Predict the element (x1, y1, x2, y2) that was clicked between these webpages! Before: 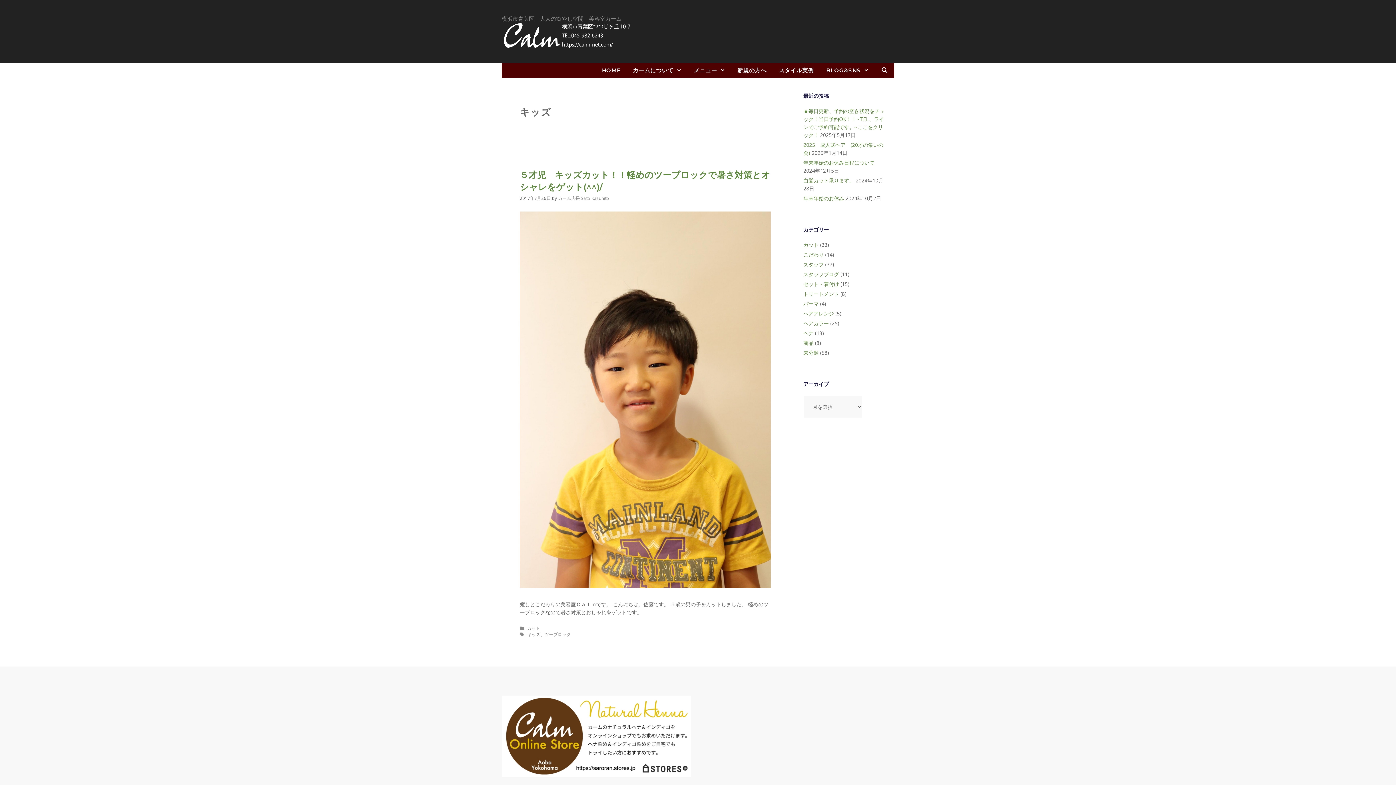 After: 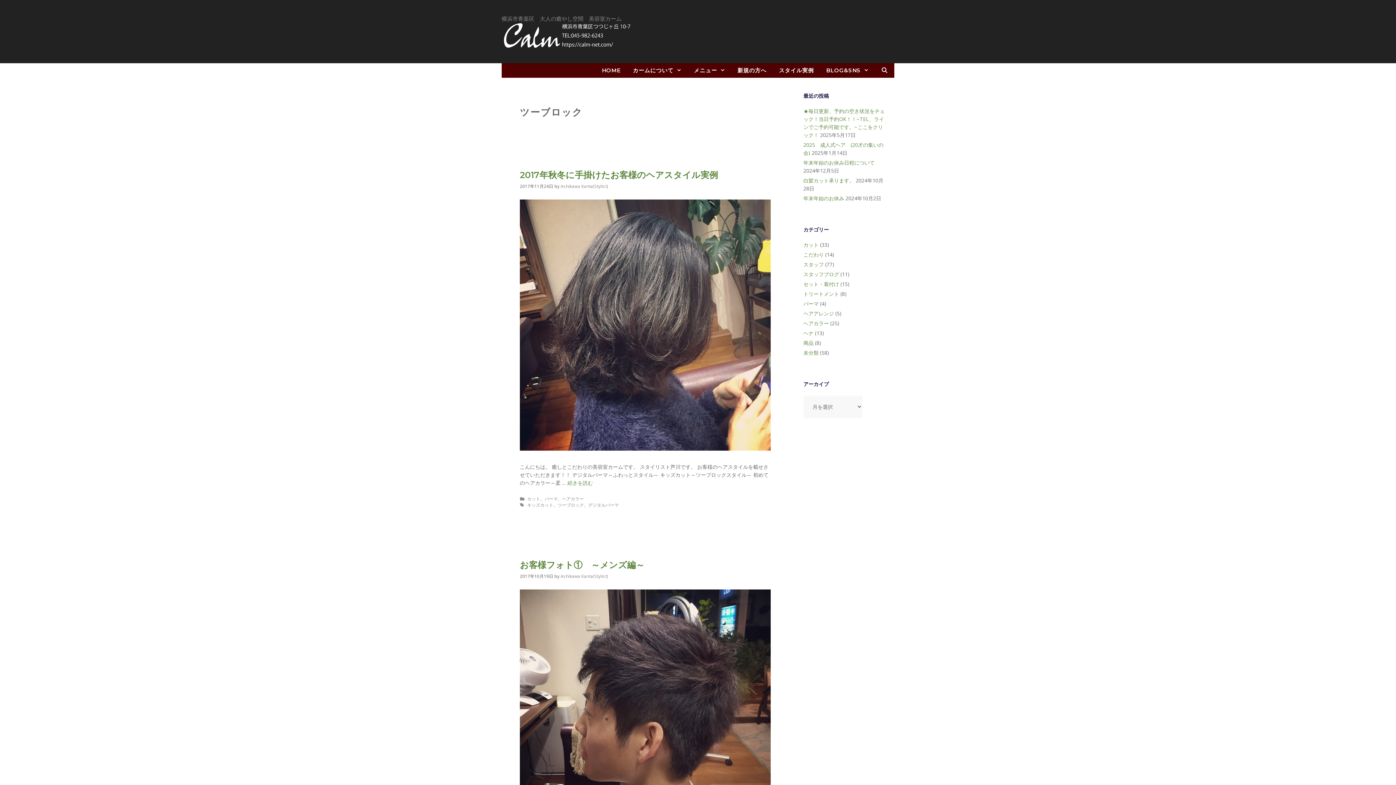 Action: label: ツーブロック bbox: (544, 631, 570, 637)